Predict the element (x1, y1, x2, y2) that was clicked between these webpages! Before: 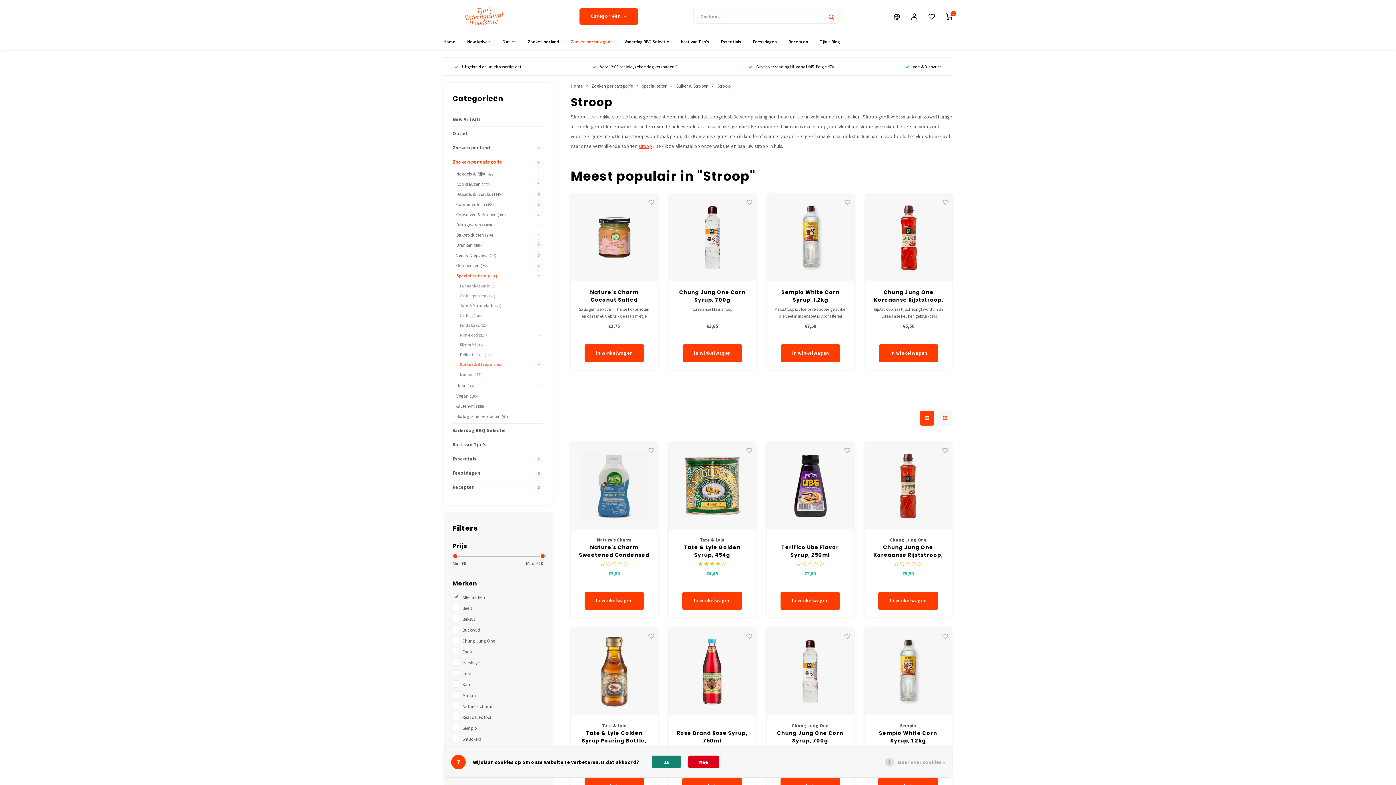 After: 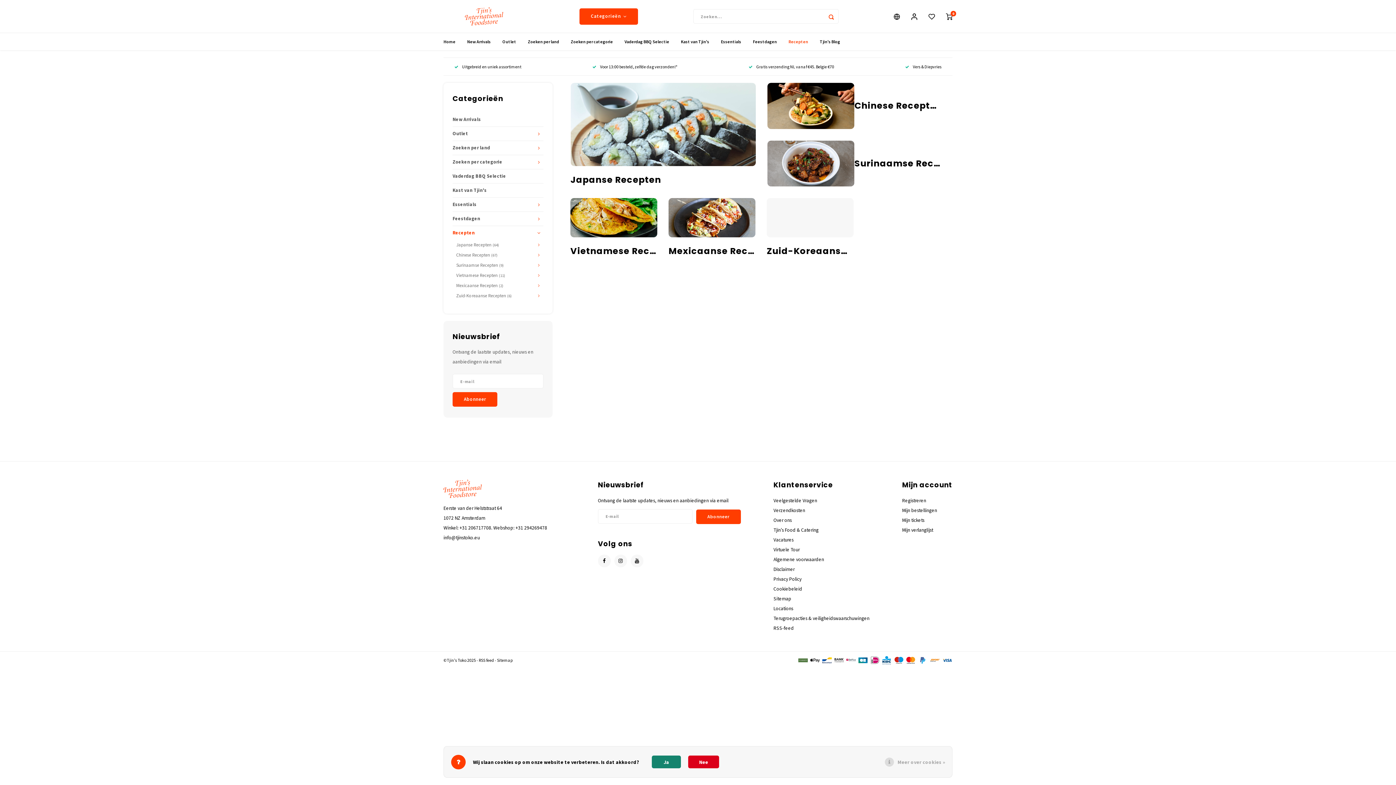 Action: bbox: (452, 480, 534, 494) label: Recepten